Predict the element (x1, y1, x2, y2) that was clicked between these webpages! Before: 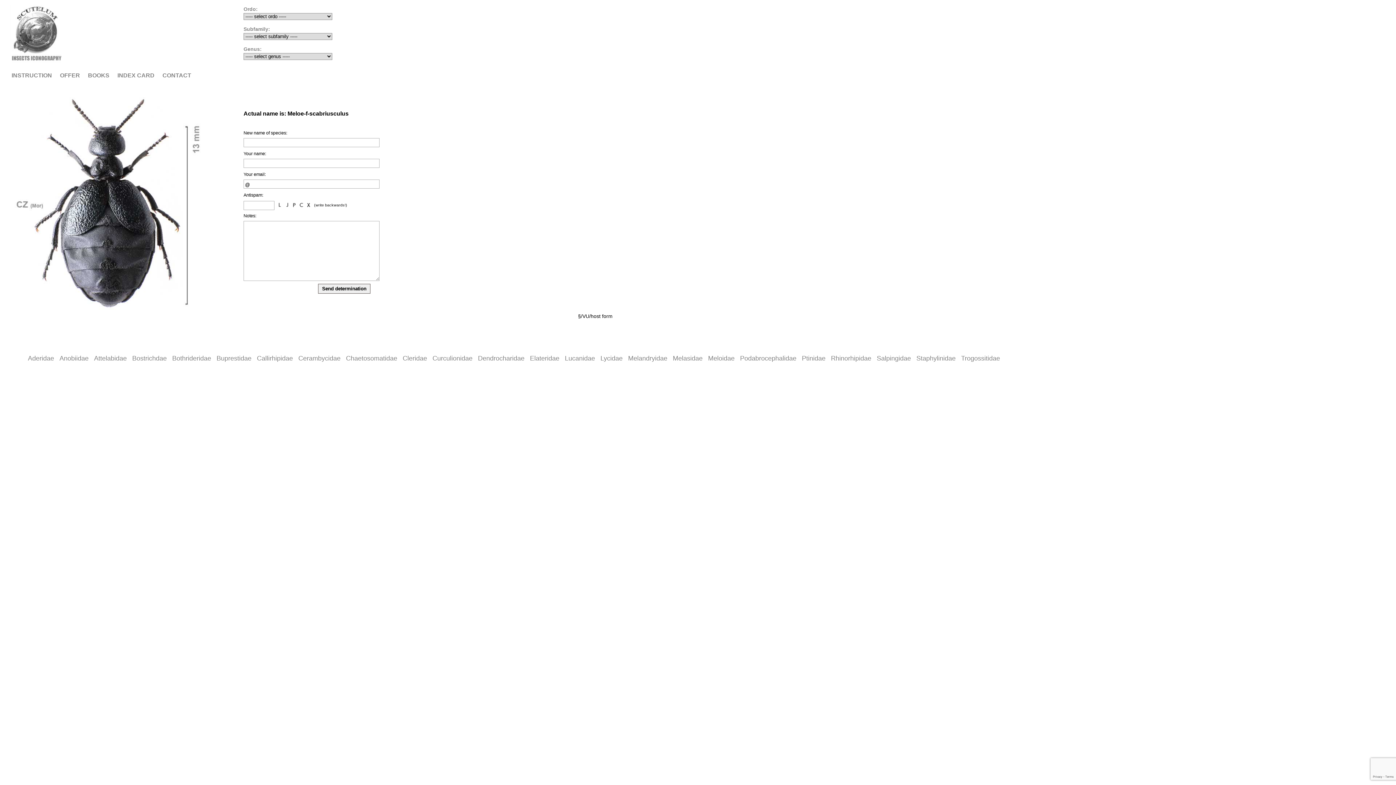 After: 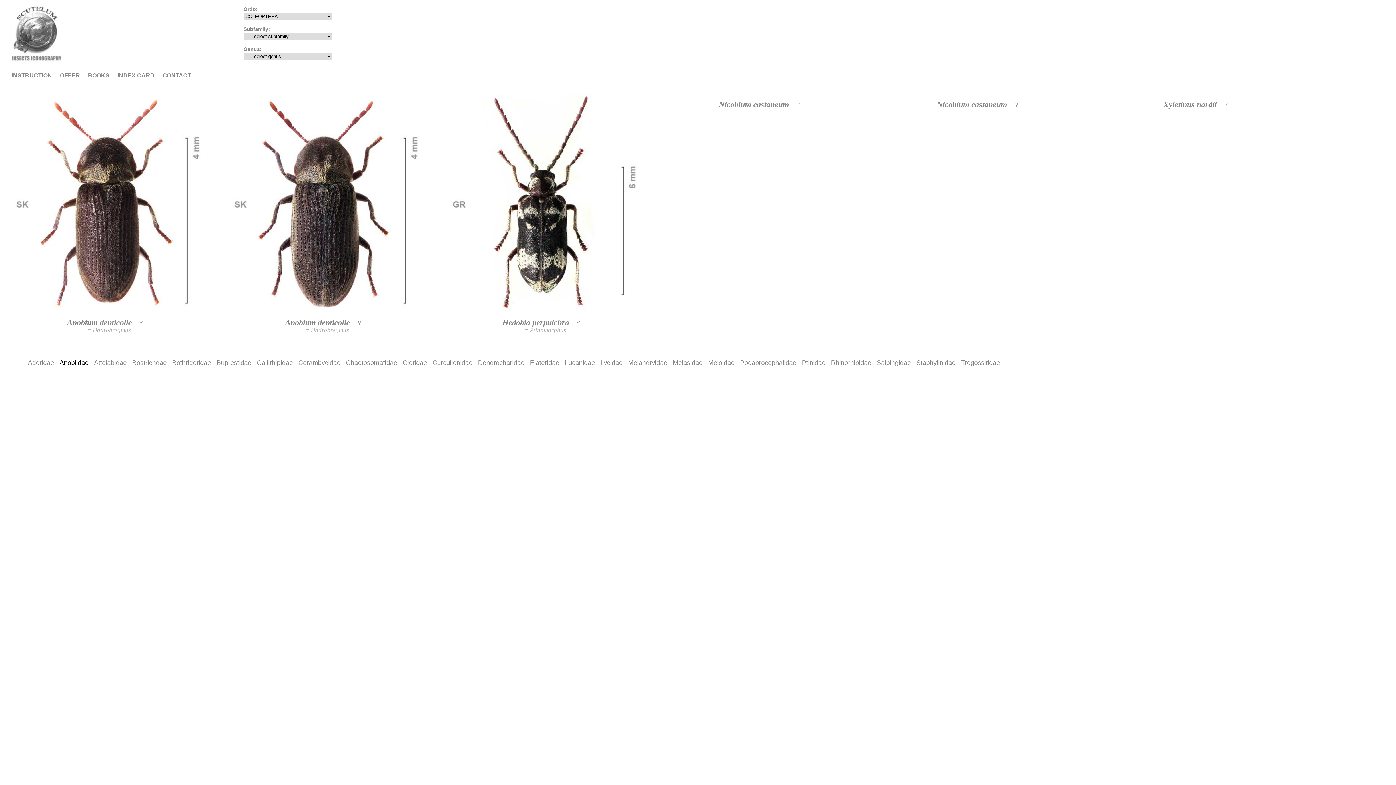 Action: bbox: (59, 355, 88, 361) label: Anobiidae